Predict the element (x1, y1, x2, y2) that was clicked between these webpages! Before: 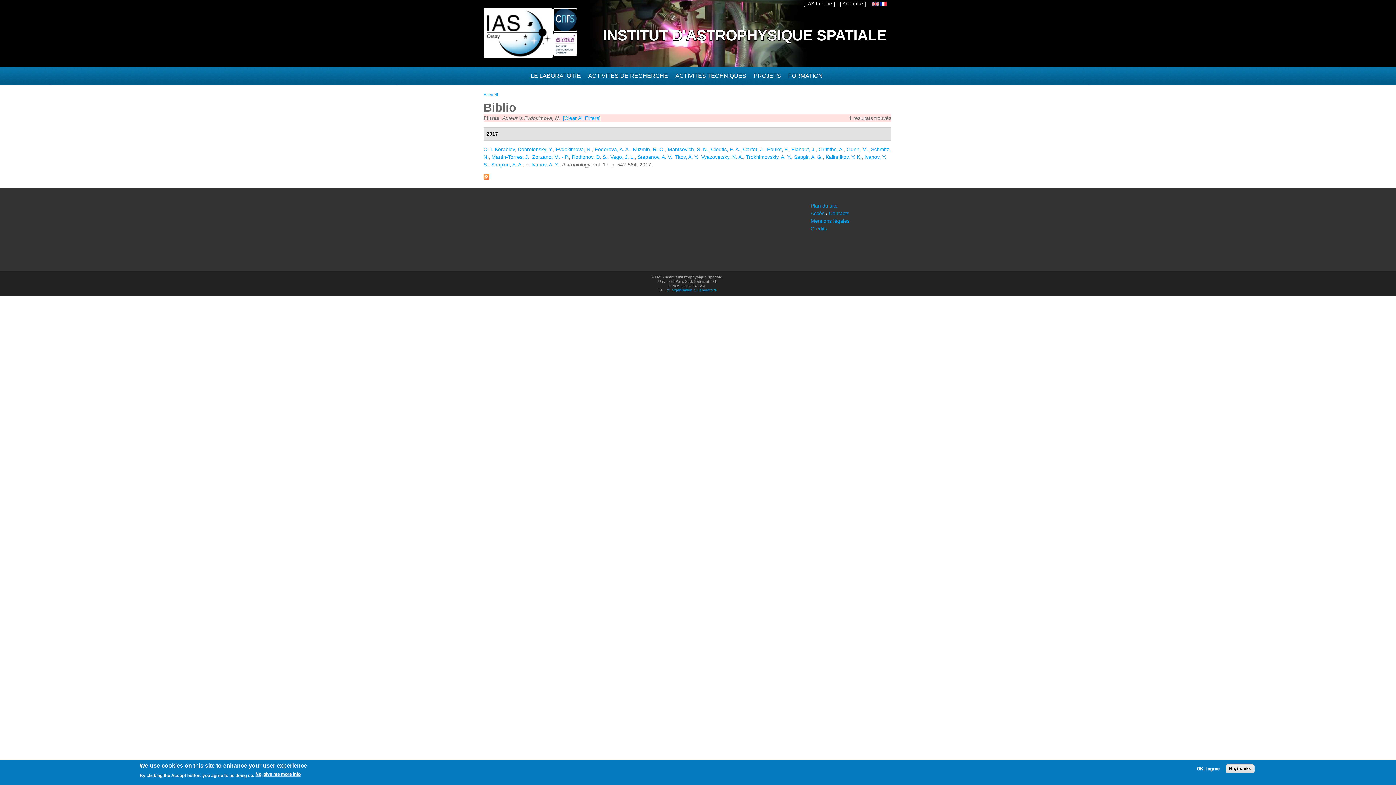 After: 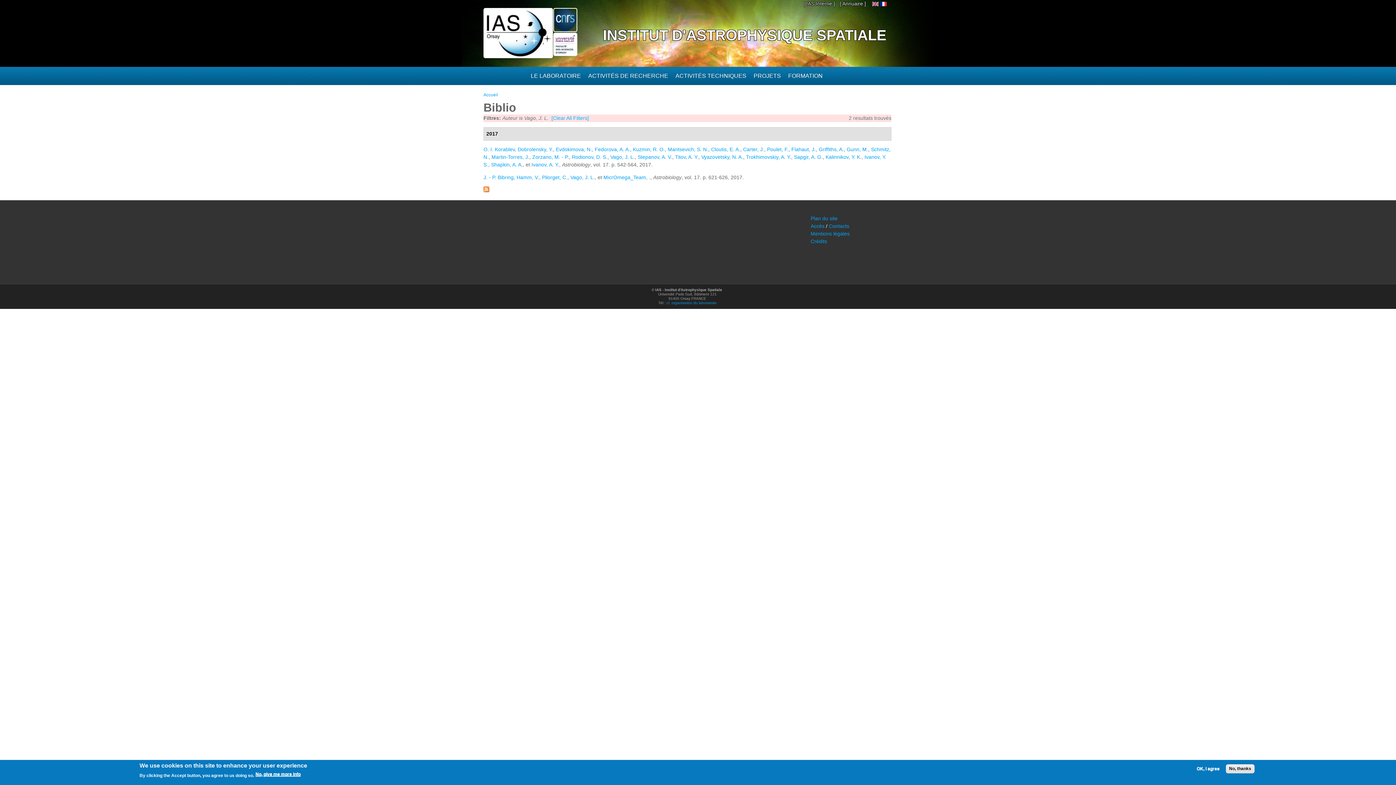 Action: bbox: (610, 154, 634, 160) label: Vago, J. L.